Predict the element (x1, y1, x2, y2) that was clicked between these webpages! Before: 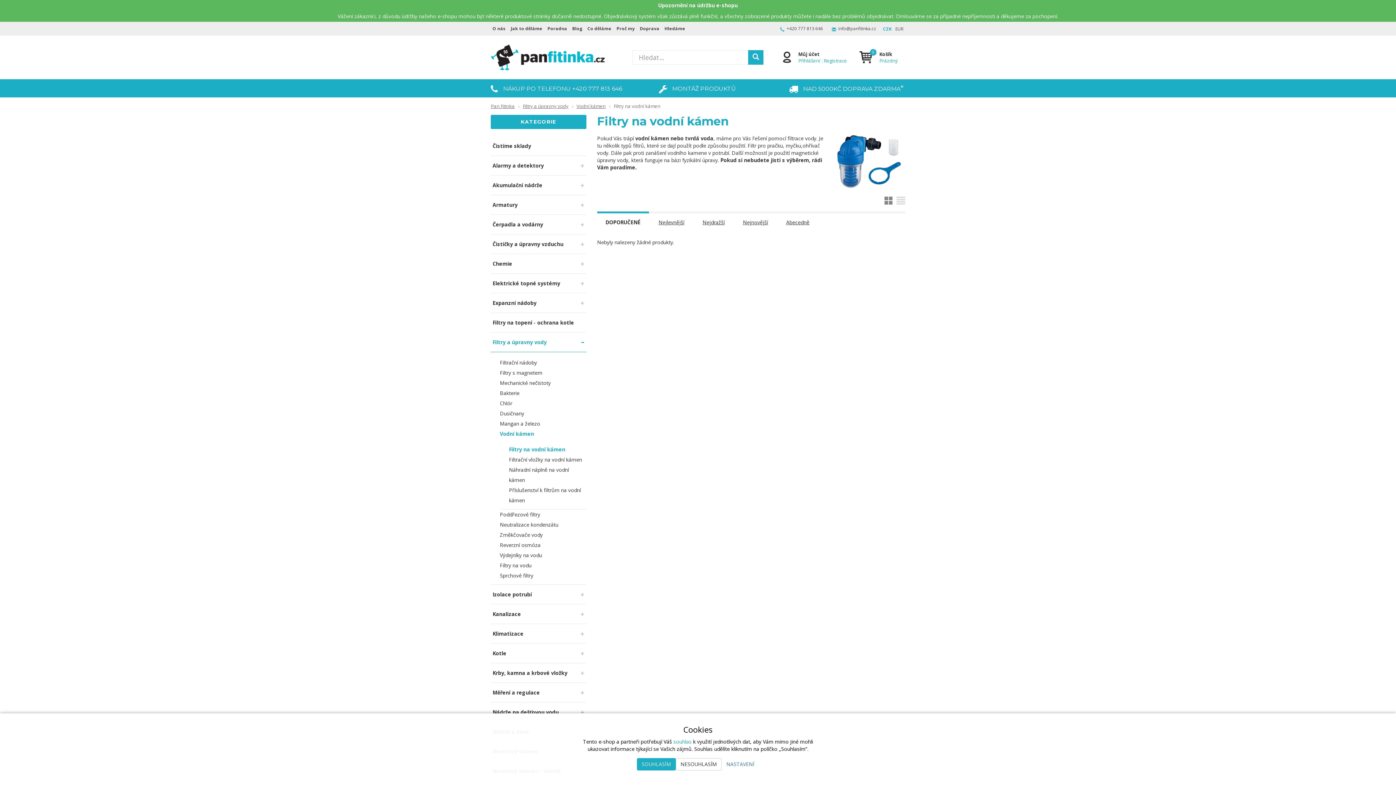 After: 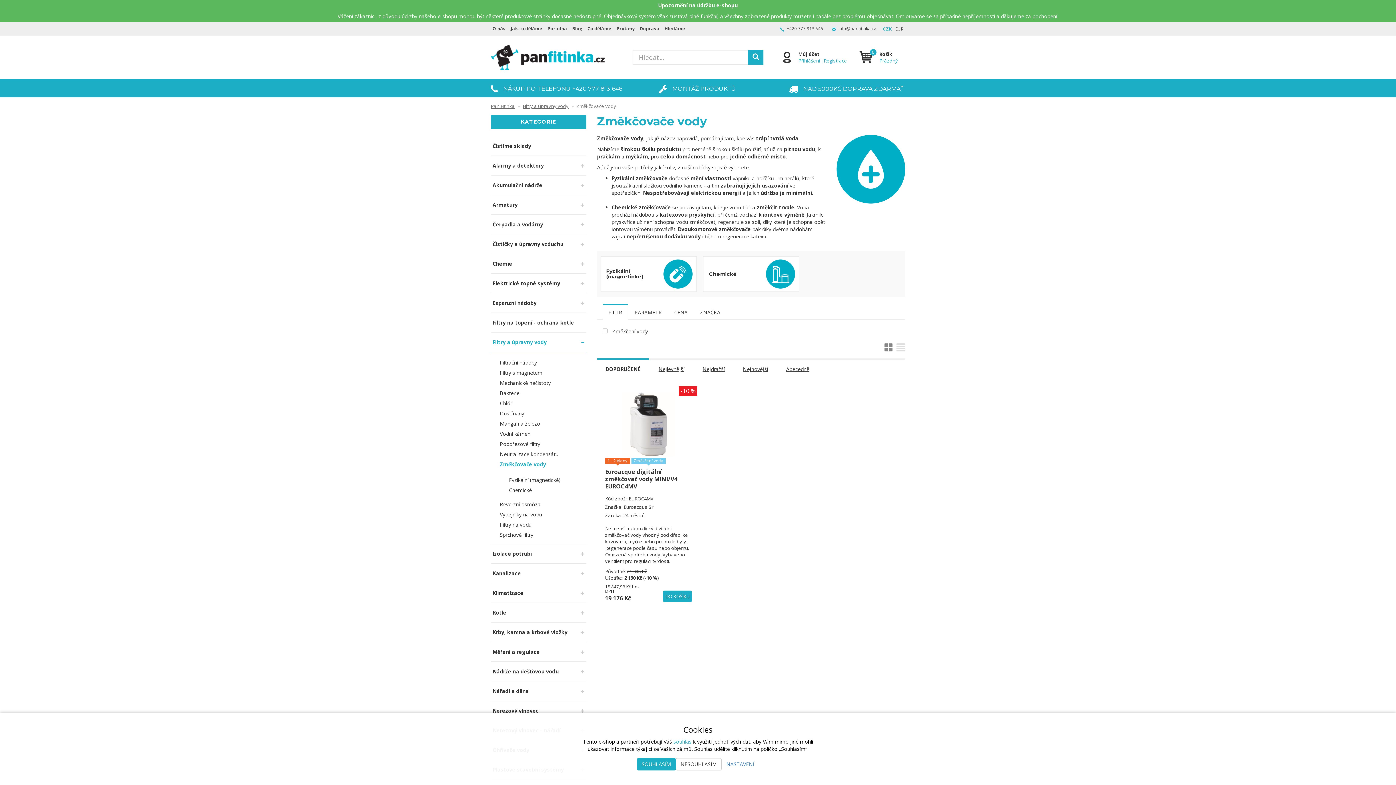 Action: bbox: (500, 530, 586, 540) label: Změkčovače vody